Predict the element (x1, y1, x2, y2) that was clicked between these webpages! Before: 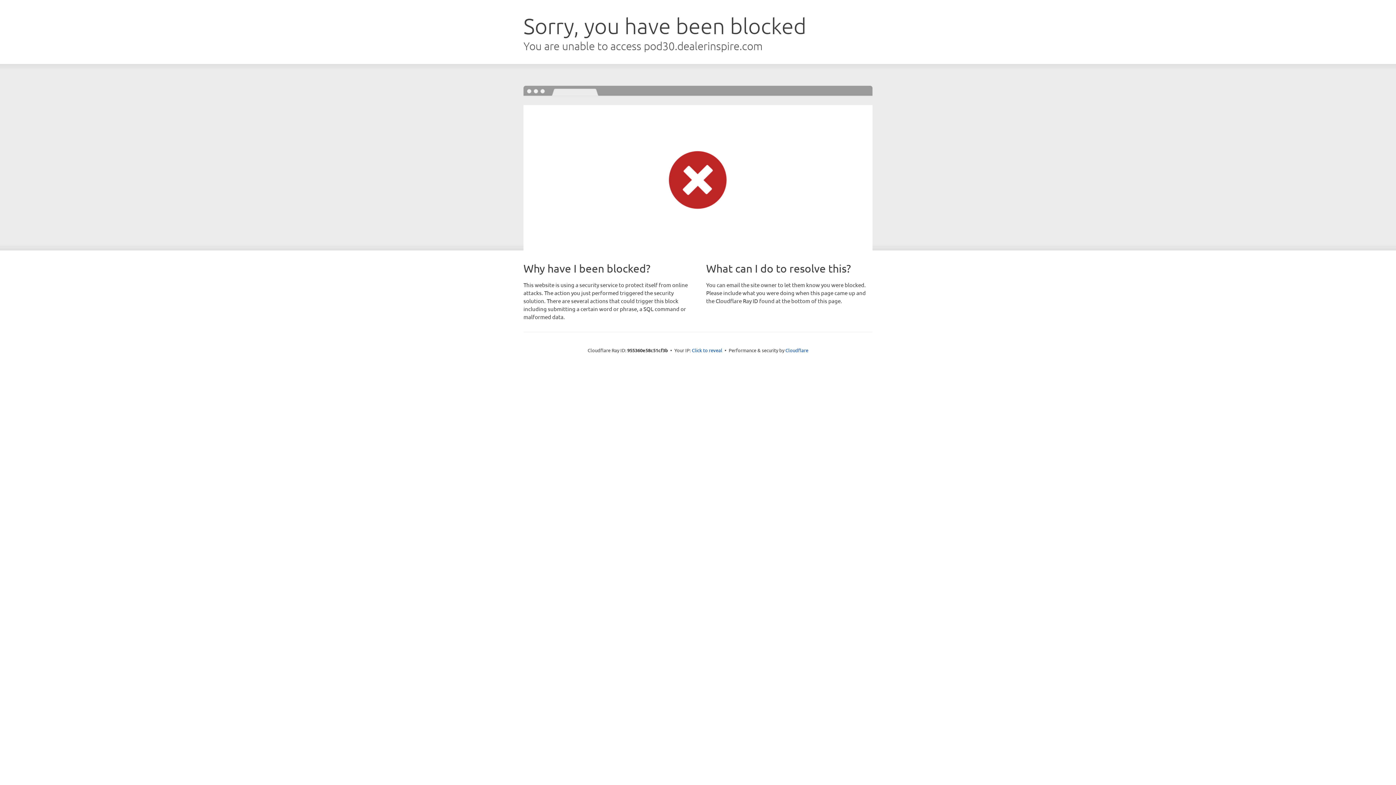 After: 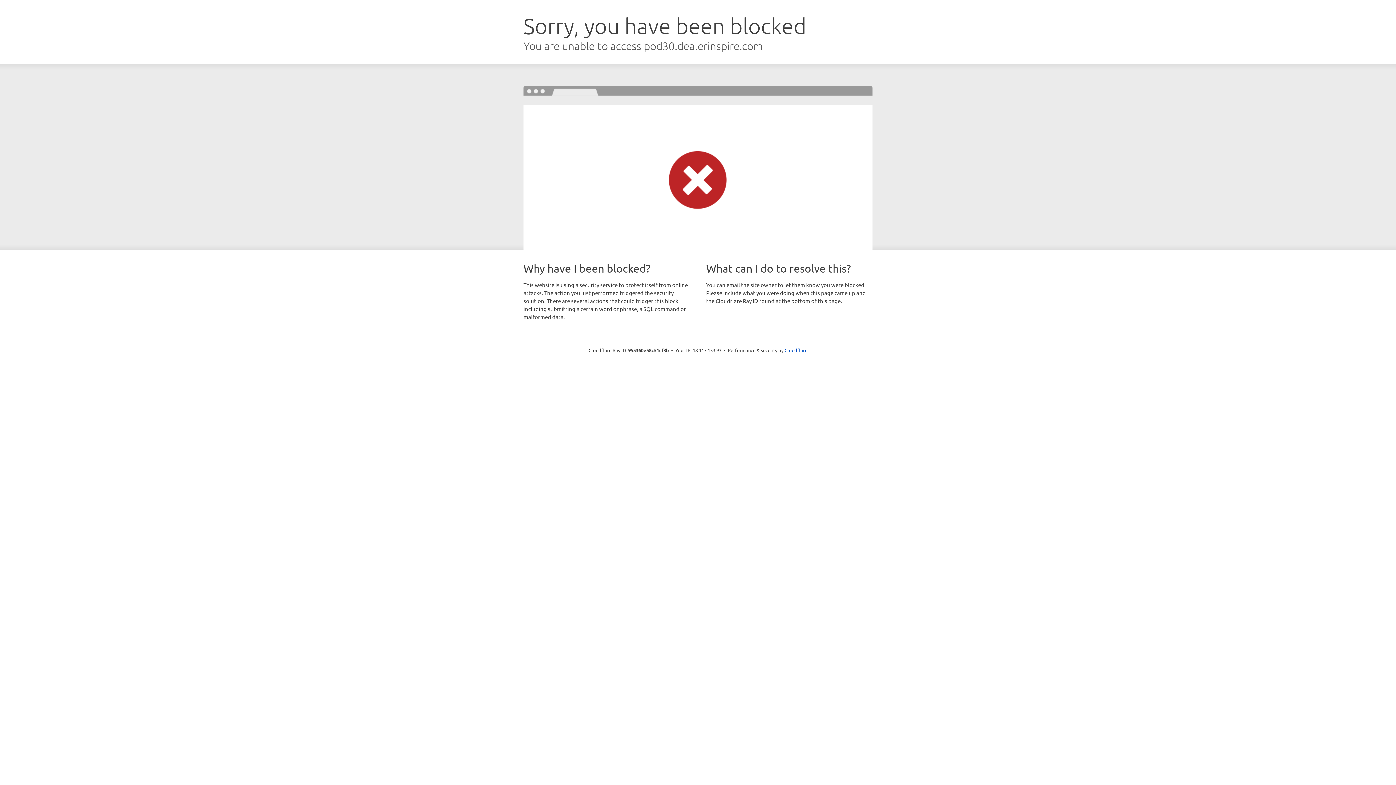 Action: bbox: (692, 346, 722, 353) label: Click to reveal